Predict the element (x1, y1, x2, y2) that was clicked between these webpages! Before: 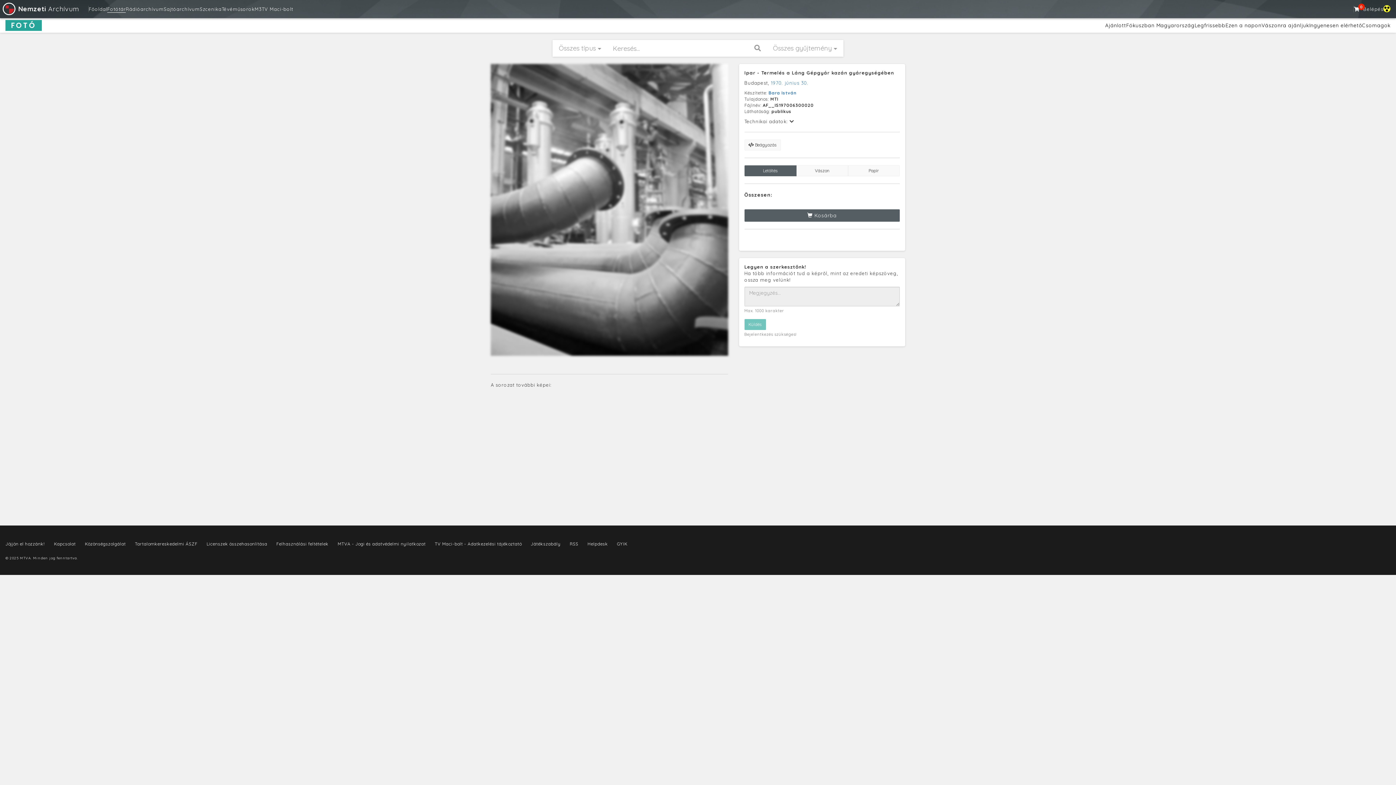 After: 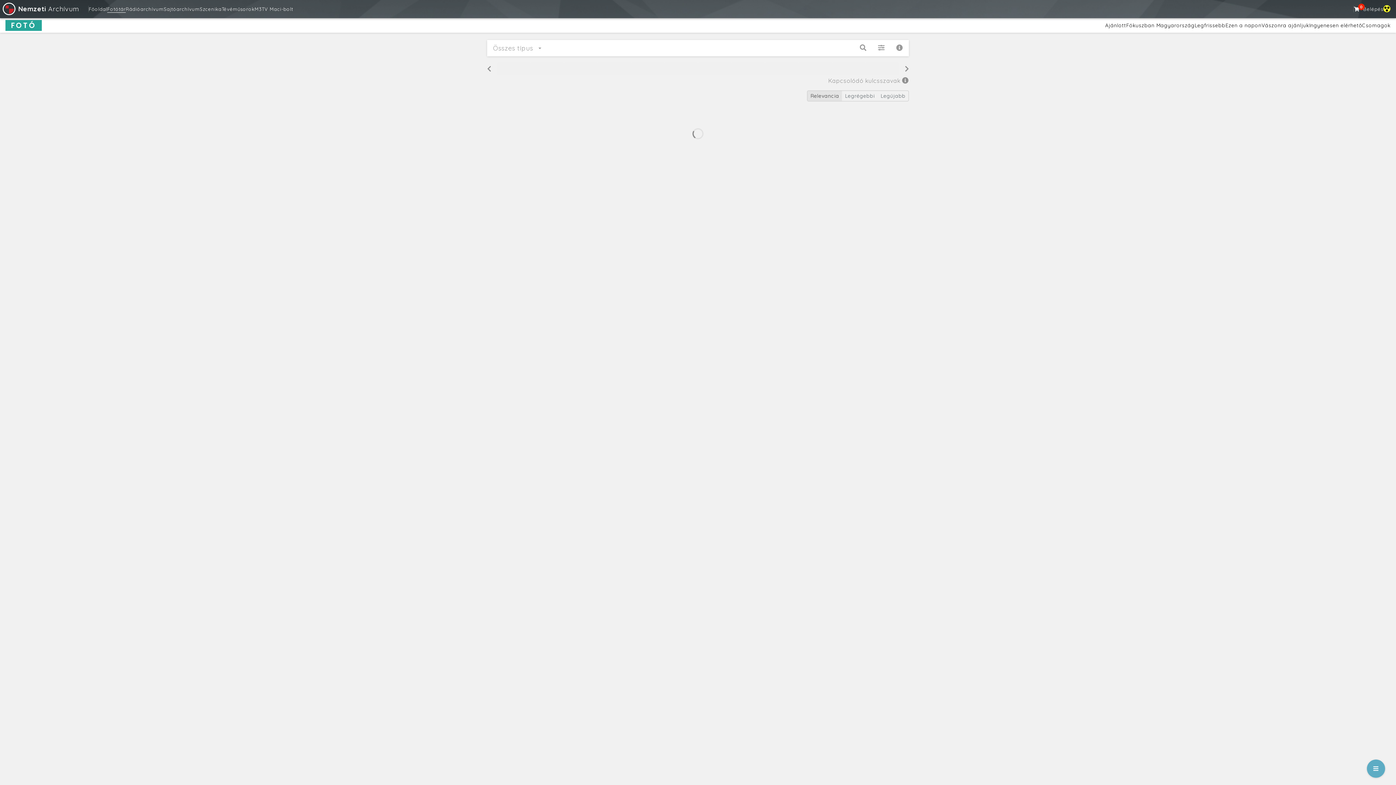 Action: bbox: (771, 80, 808, 85) label: 1970. június 30.